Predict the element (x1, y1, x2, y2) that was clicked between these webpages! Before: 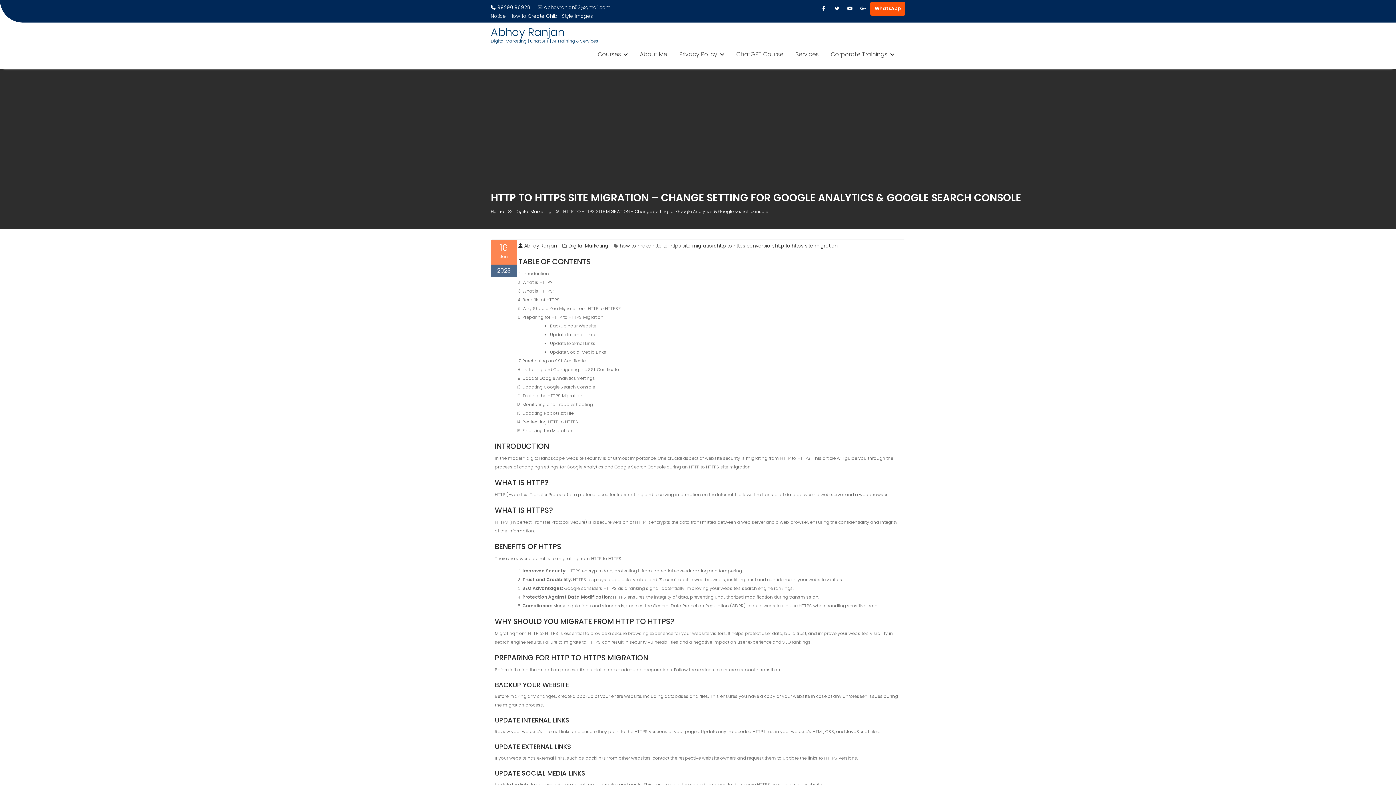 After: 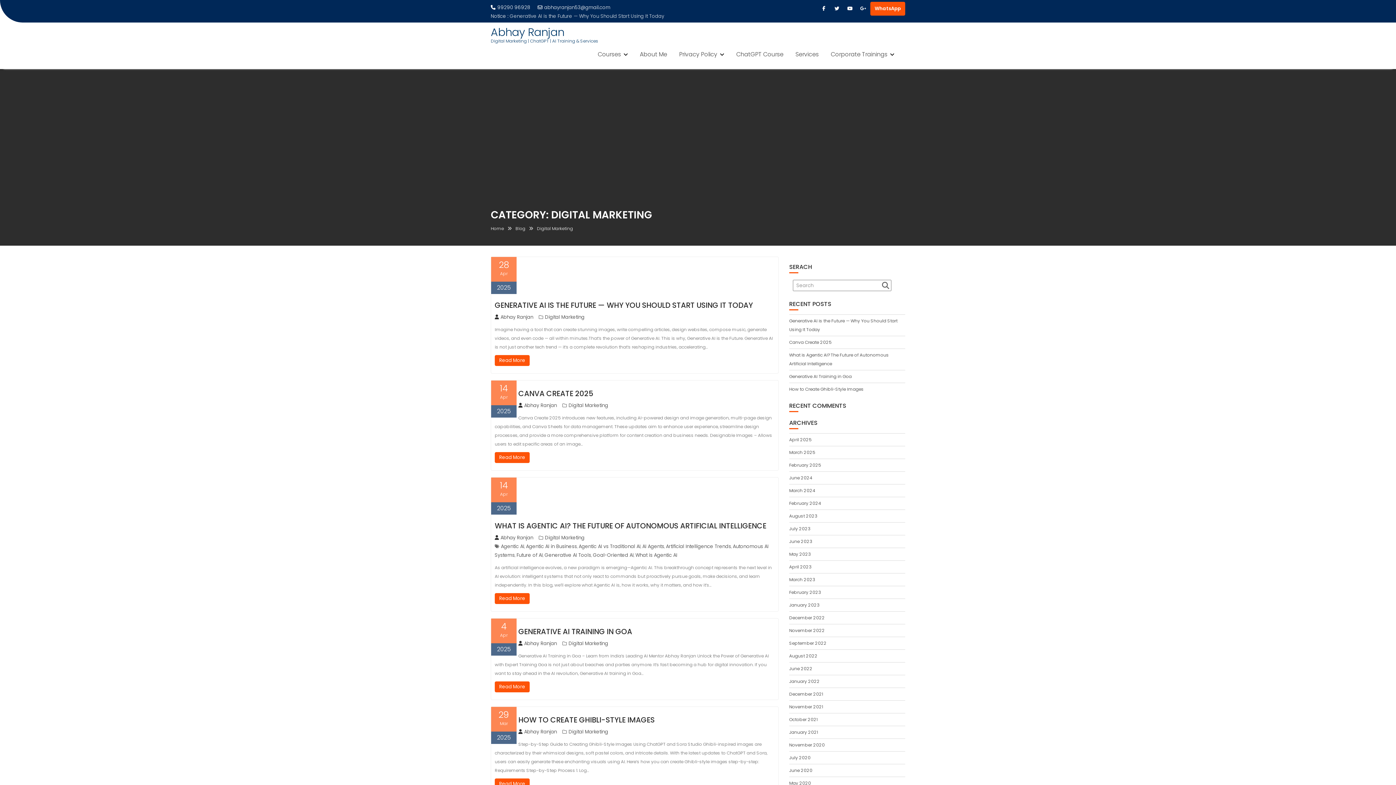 Action: bbox: (568, 242, 608, 249) label: Digital Marketing